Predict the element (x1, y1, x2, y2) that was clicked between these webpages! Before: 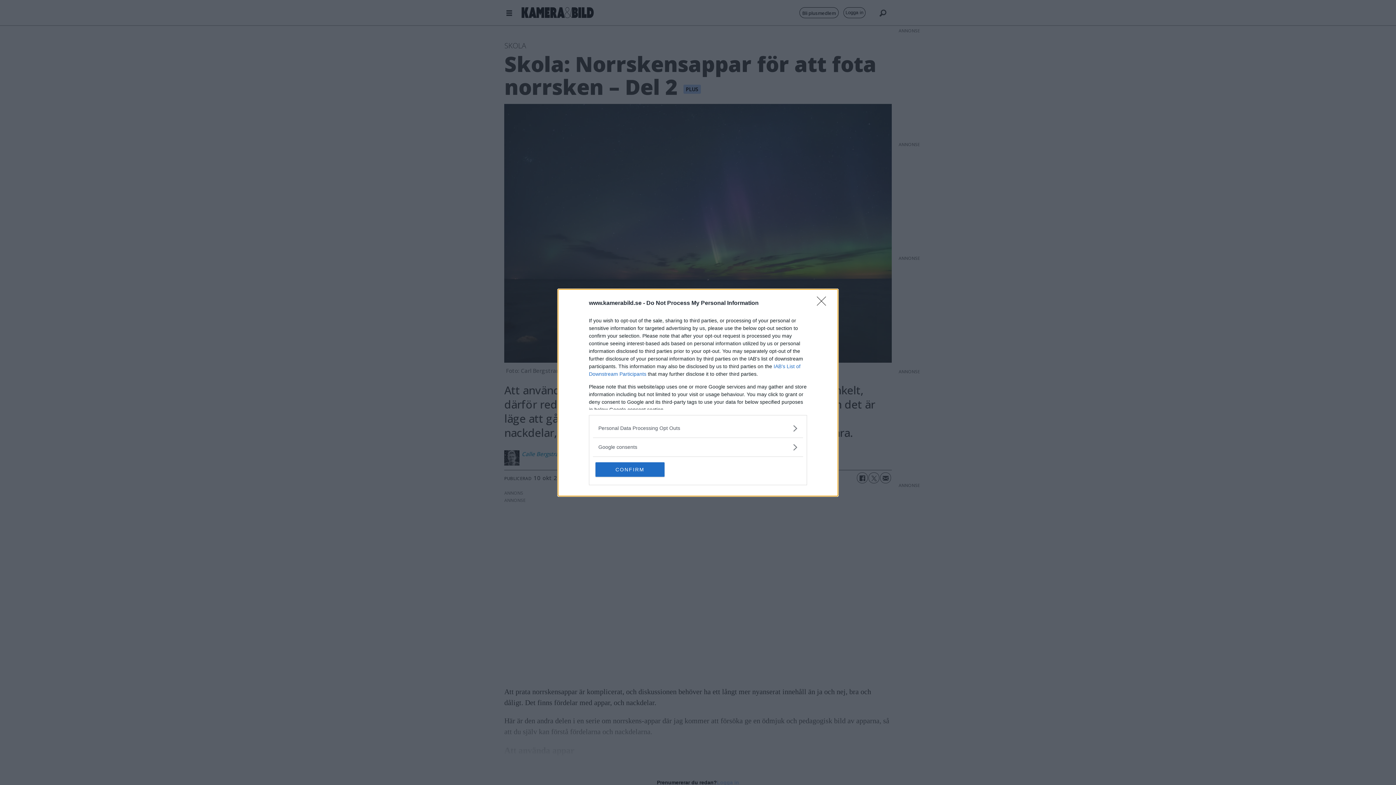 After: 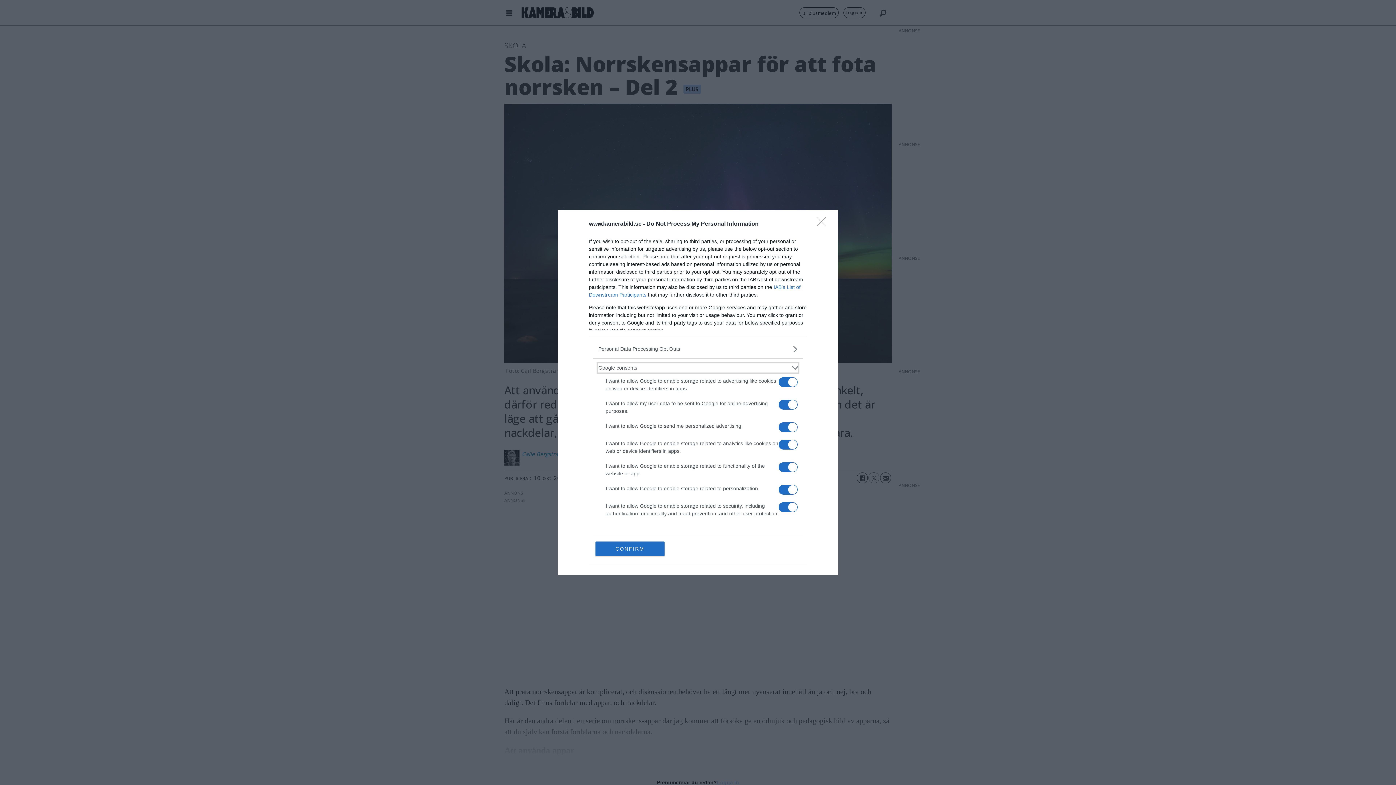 Action: bbox: (598, 443, 797, 451) label: Google consents